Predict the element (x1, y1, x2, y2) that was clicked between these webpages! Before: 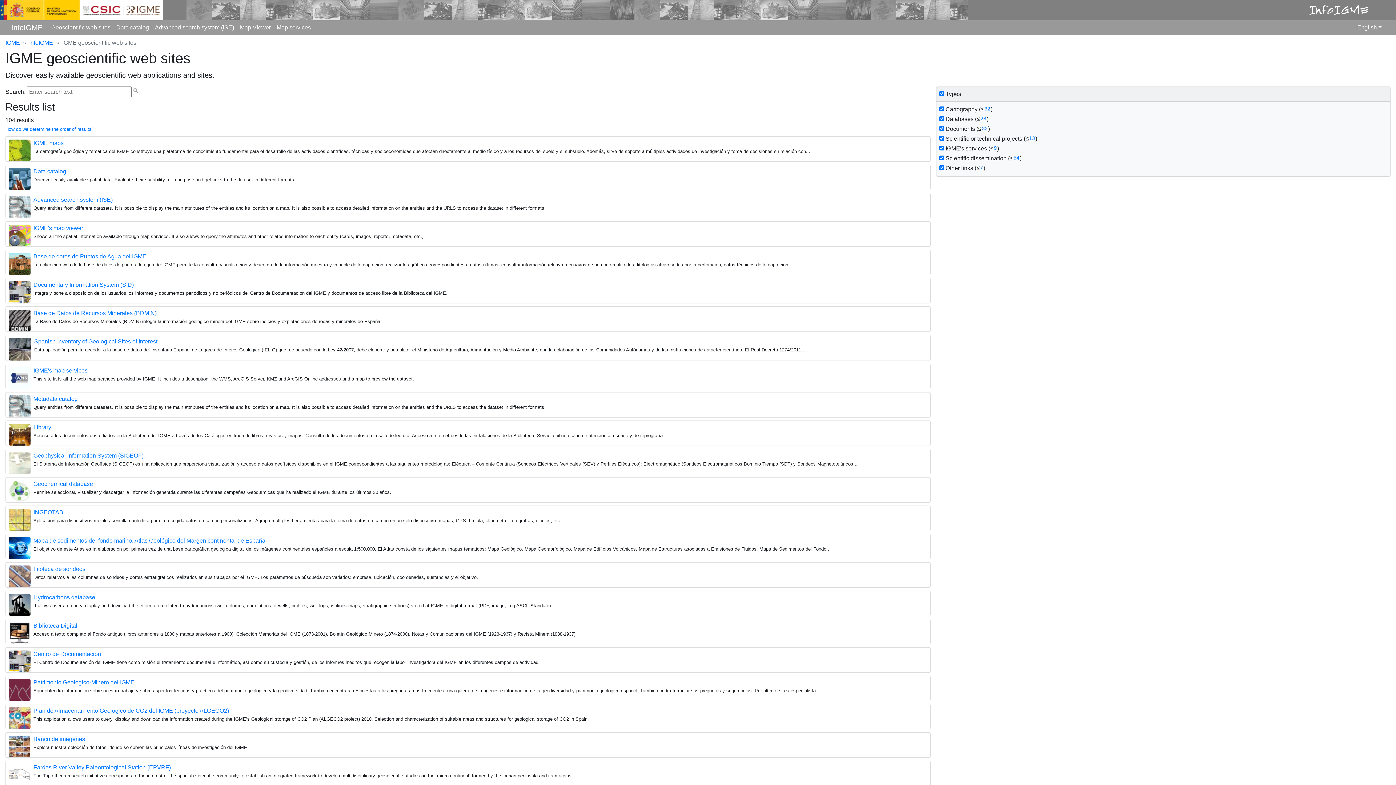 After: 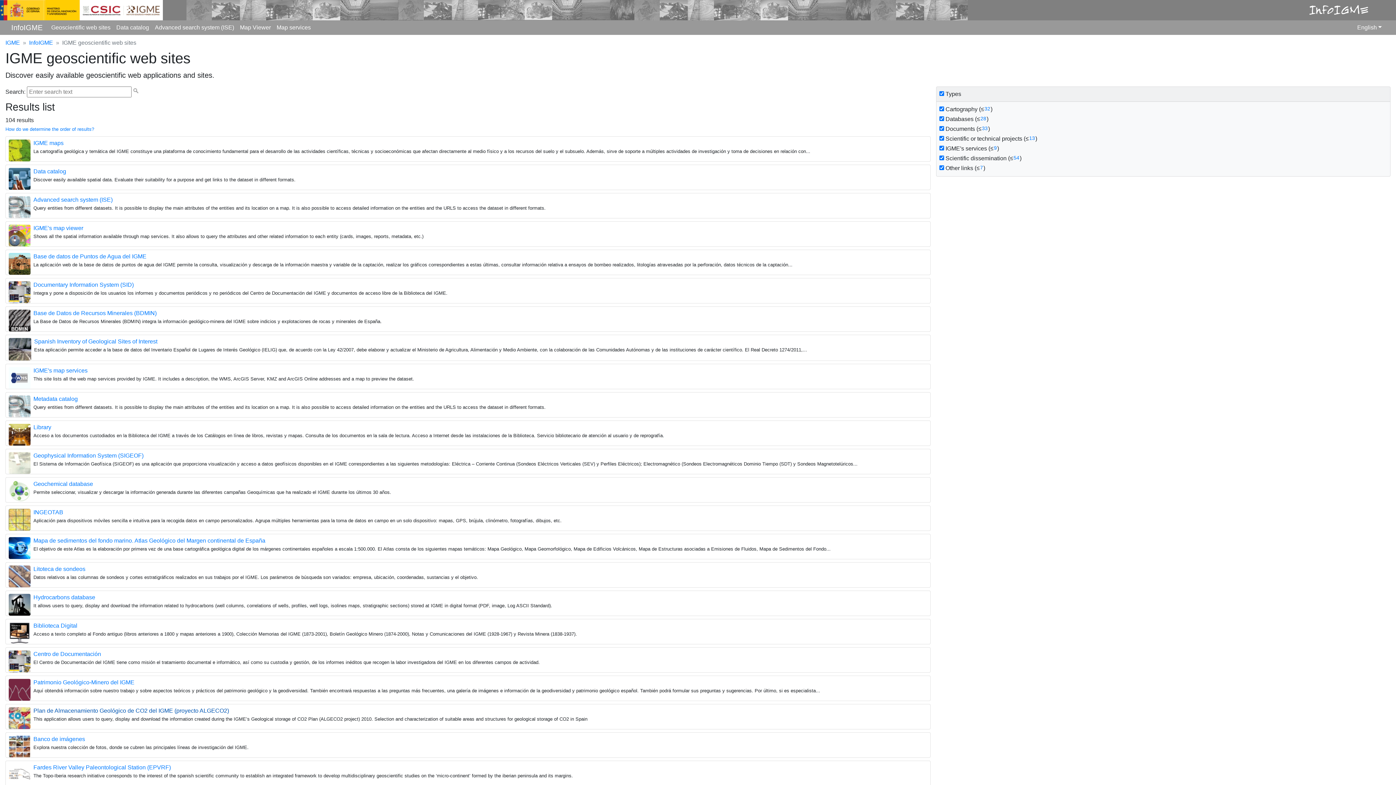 Action: bbox: (8, 707, 927, 714) label: Plan de Almacenamiento Geológico de CO2 del IGME (proyecto ALGECO2)